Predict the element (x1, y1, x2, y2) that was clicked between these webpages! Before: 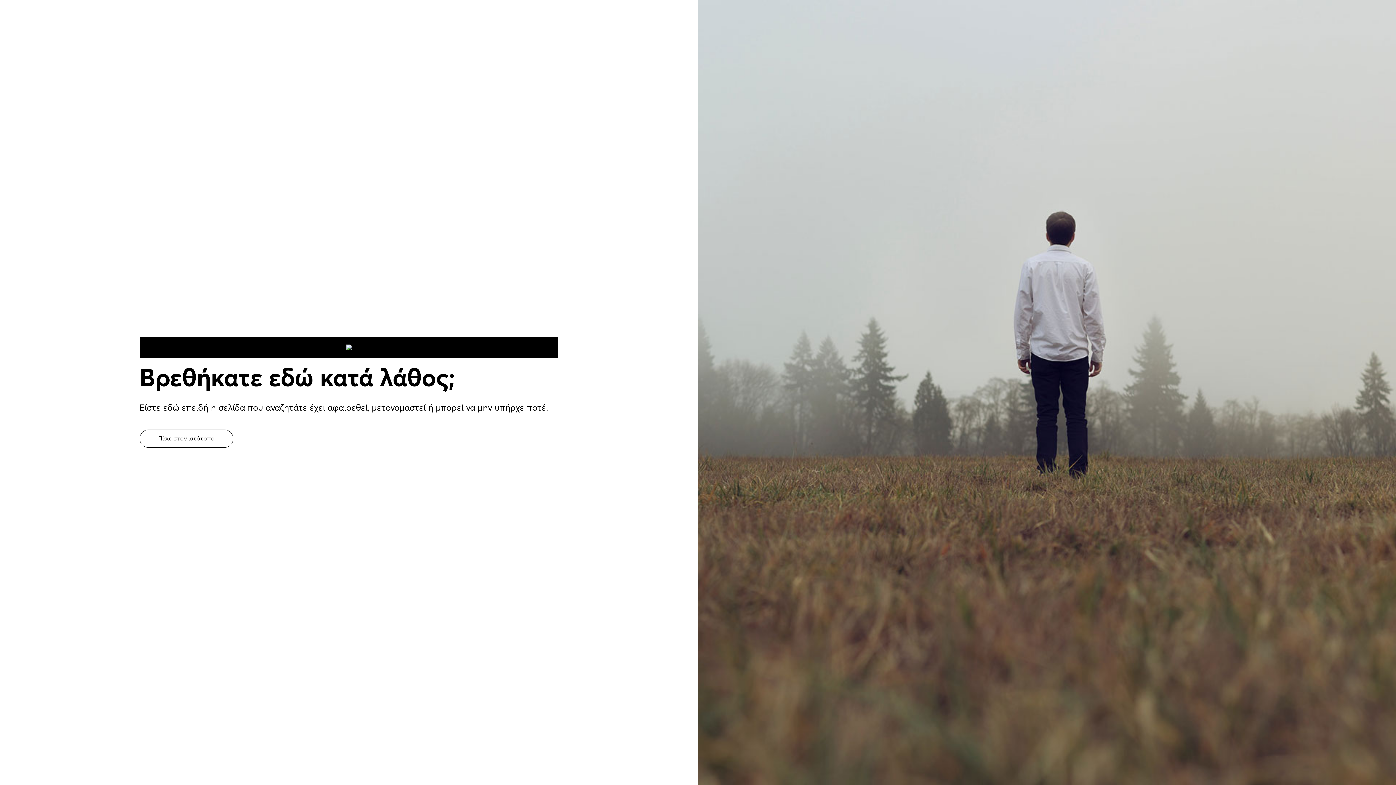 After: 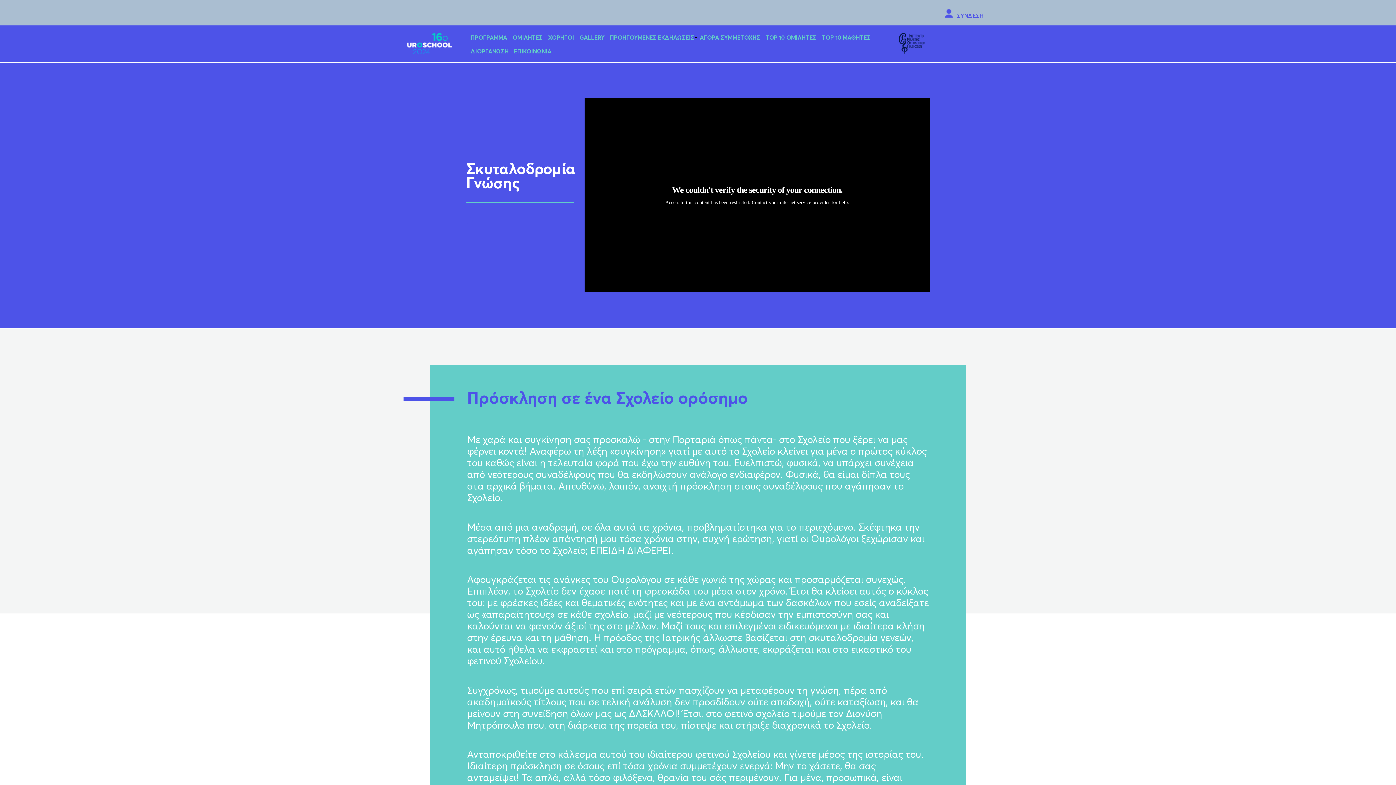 Action: bbox: (346, 344, 352, 350)